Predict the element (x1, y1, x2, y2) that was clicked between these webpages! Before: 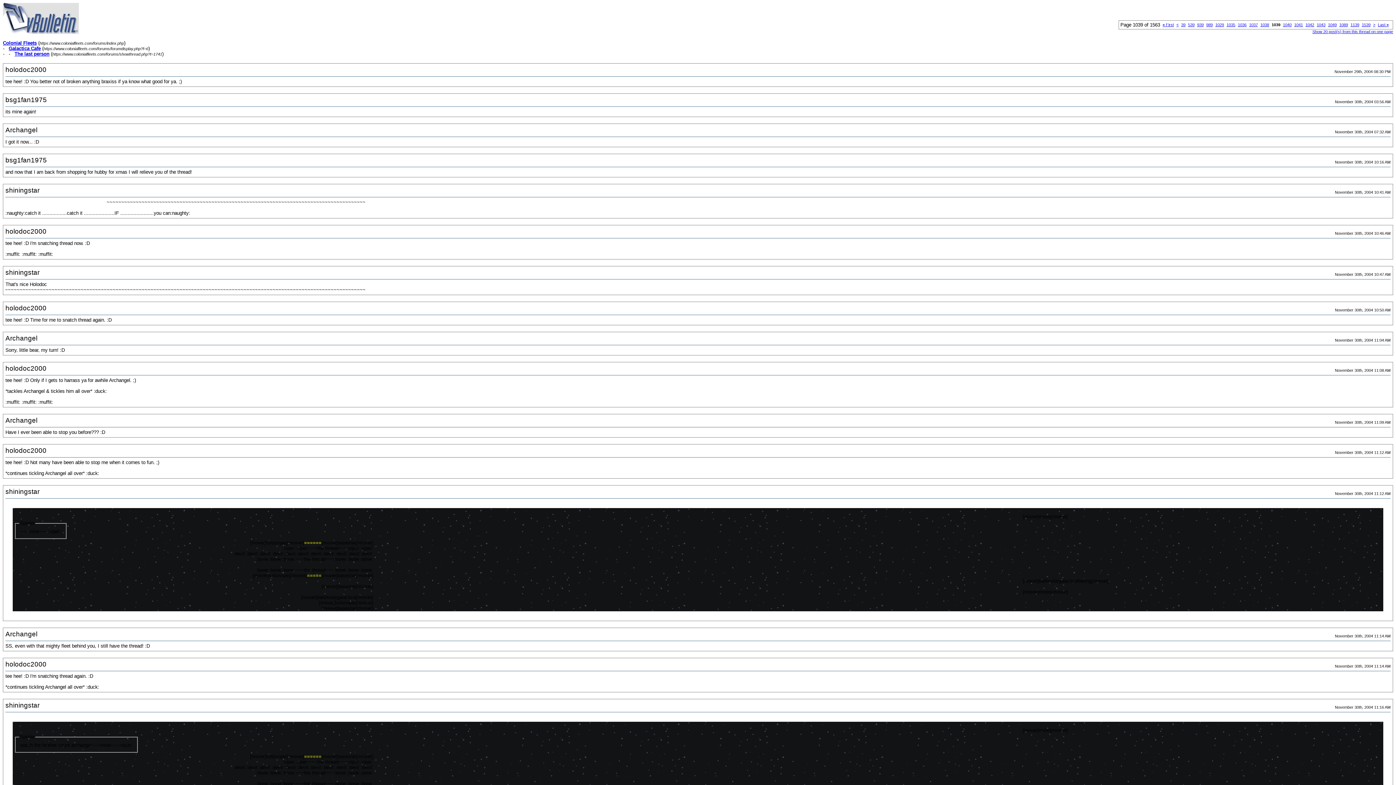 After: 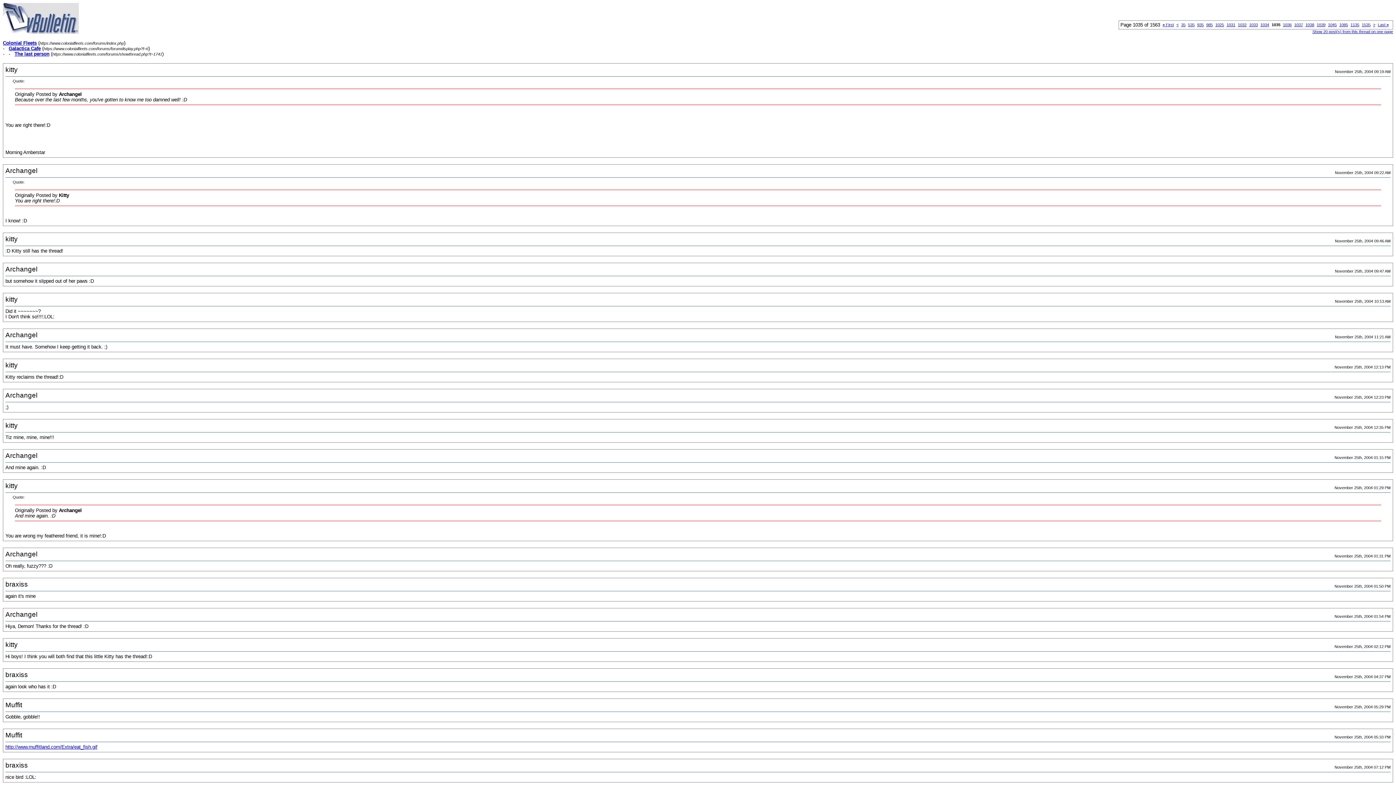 Action: bbox: (1226, 22, 1235, 26) label: 1035